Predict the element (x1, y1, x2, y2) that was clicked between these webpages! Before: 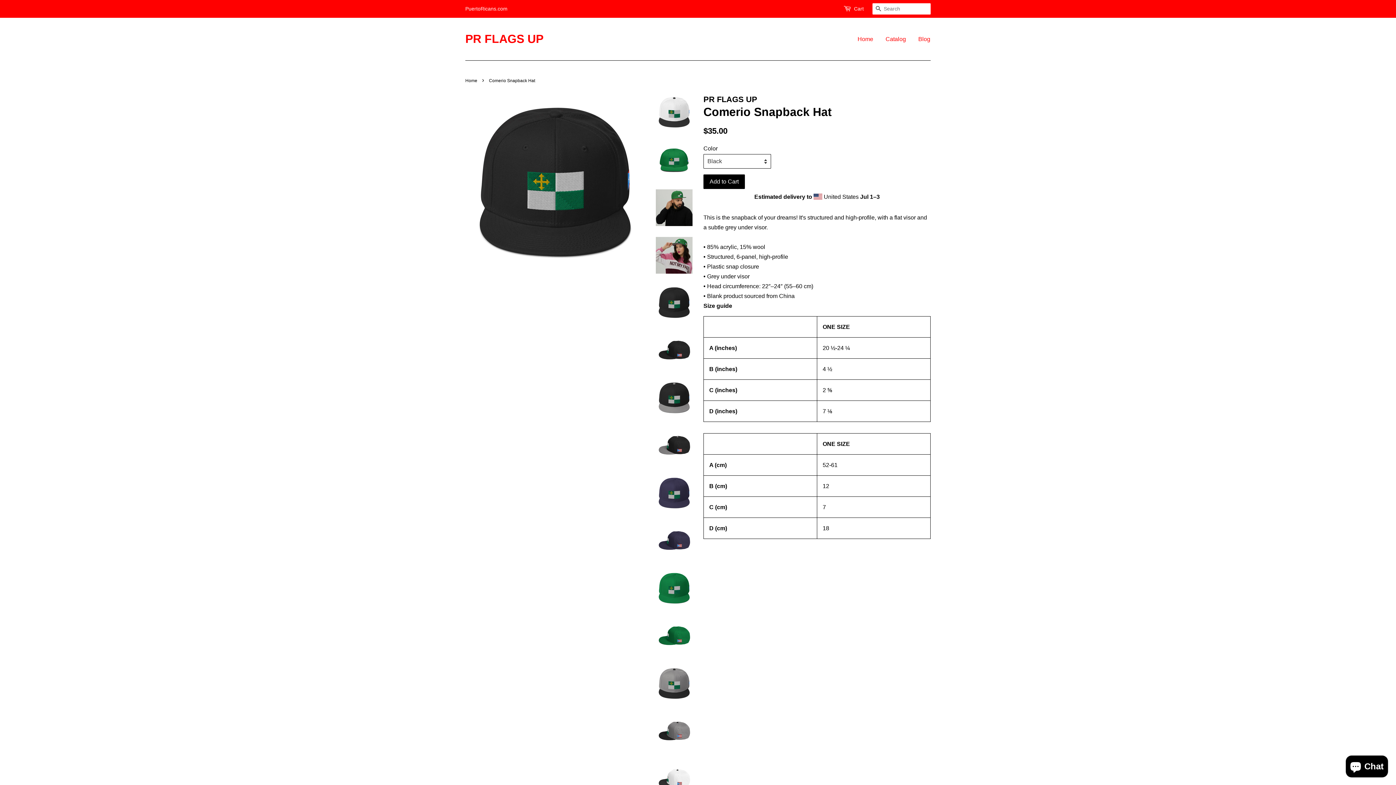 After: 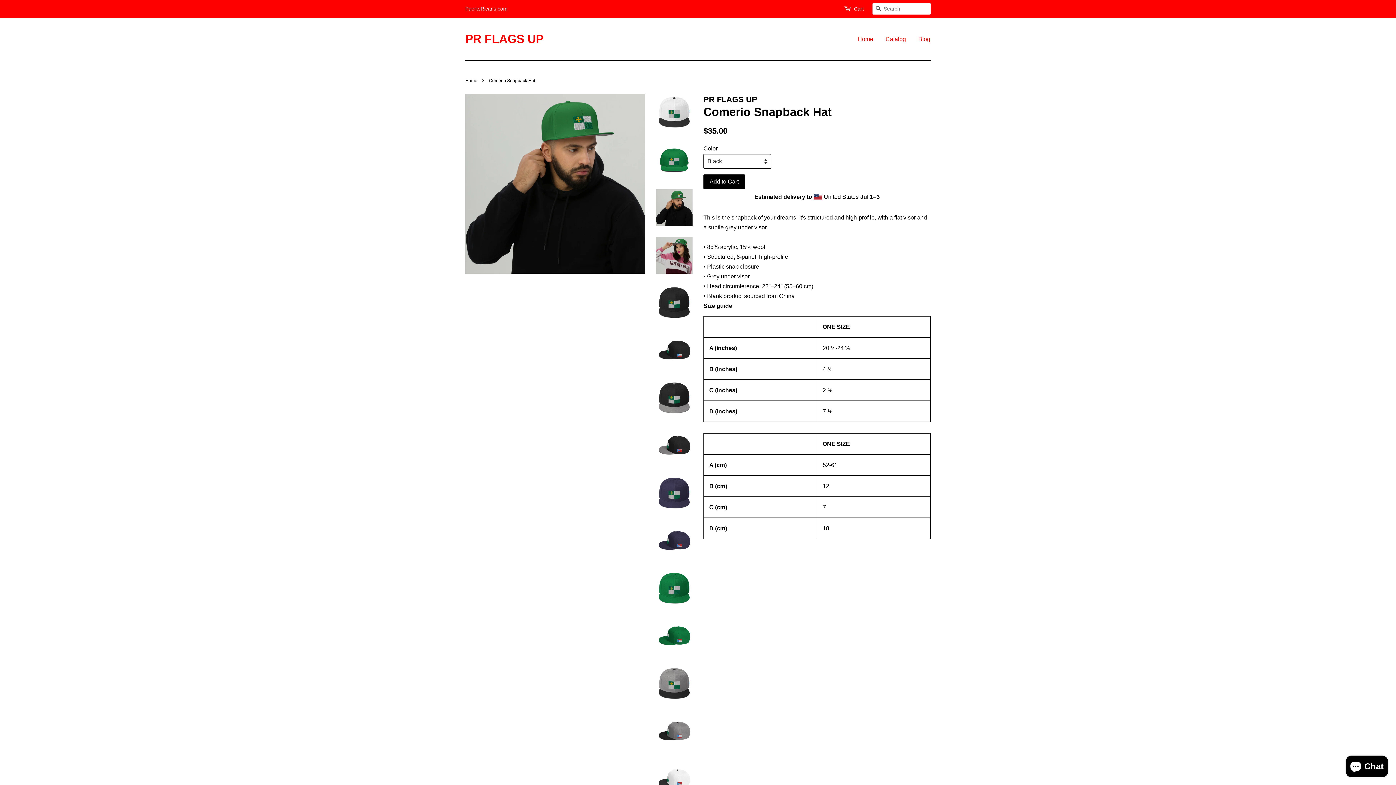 Action: bbox: (656, 189, 692, 226)